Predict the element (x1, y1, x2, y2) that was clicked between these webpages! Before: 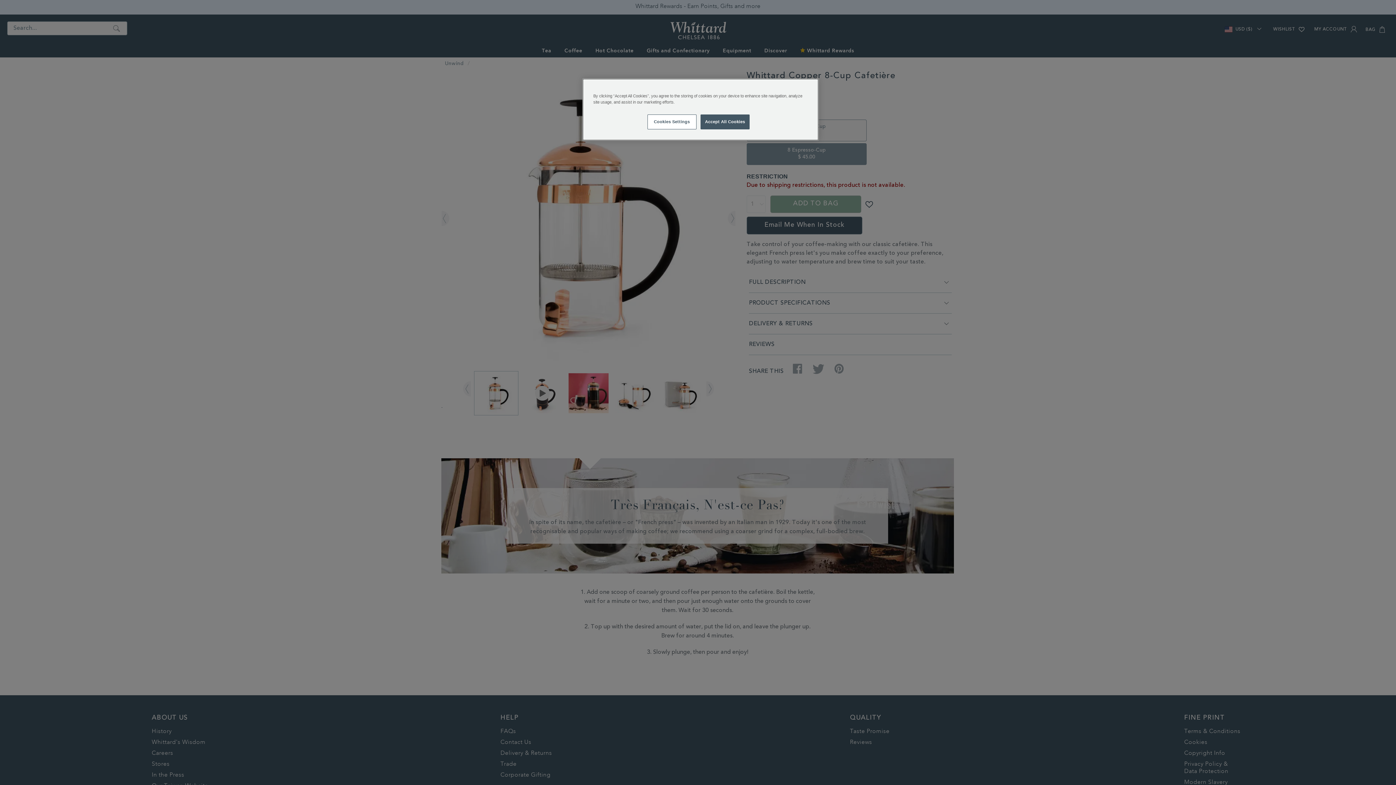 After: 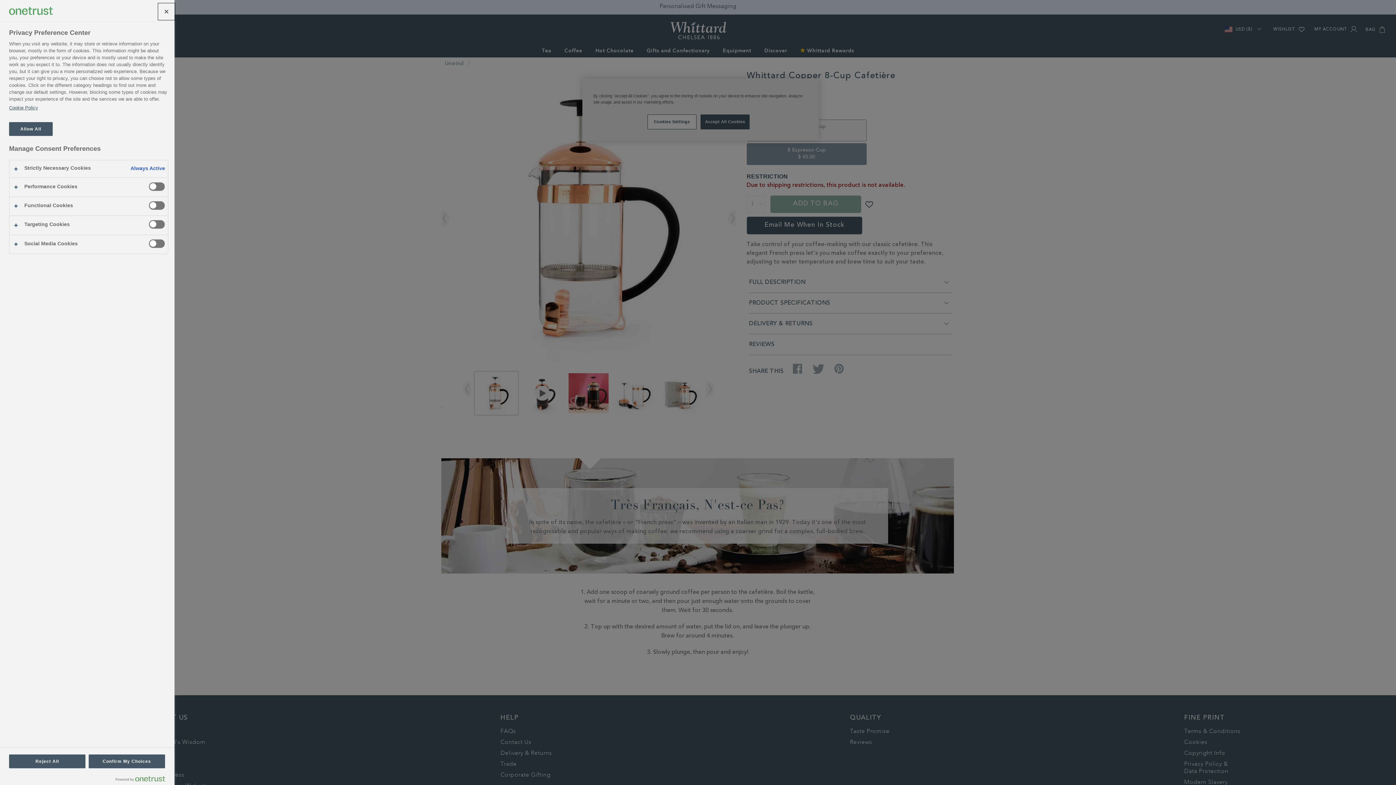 Action: label: Cookies Settings bbox: (647, 114, 696, 129)